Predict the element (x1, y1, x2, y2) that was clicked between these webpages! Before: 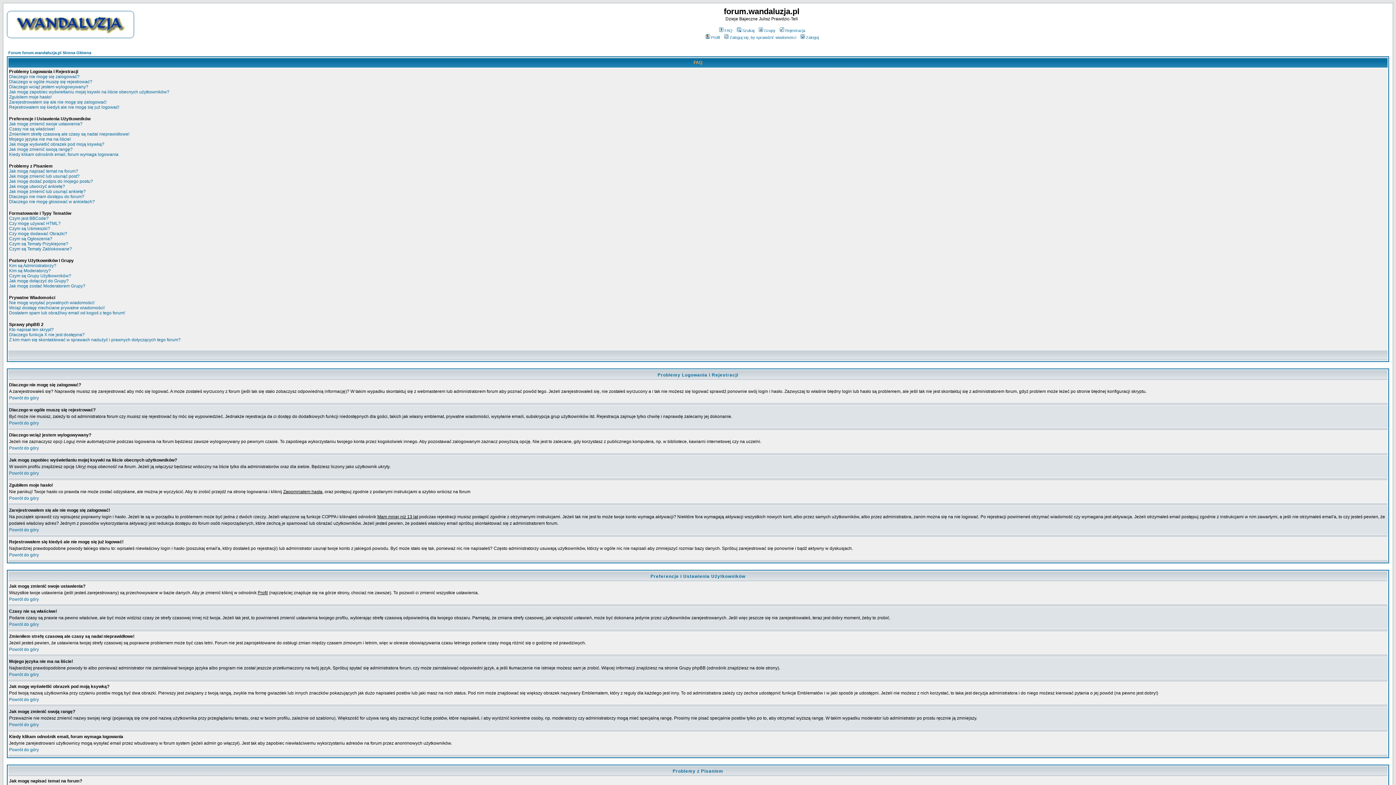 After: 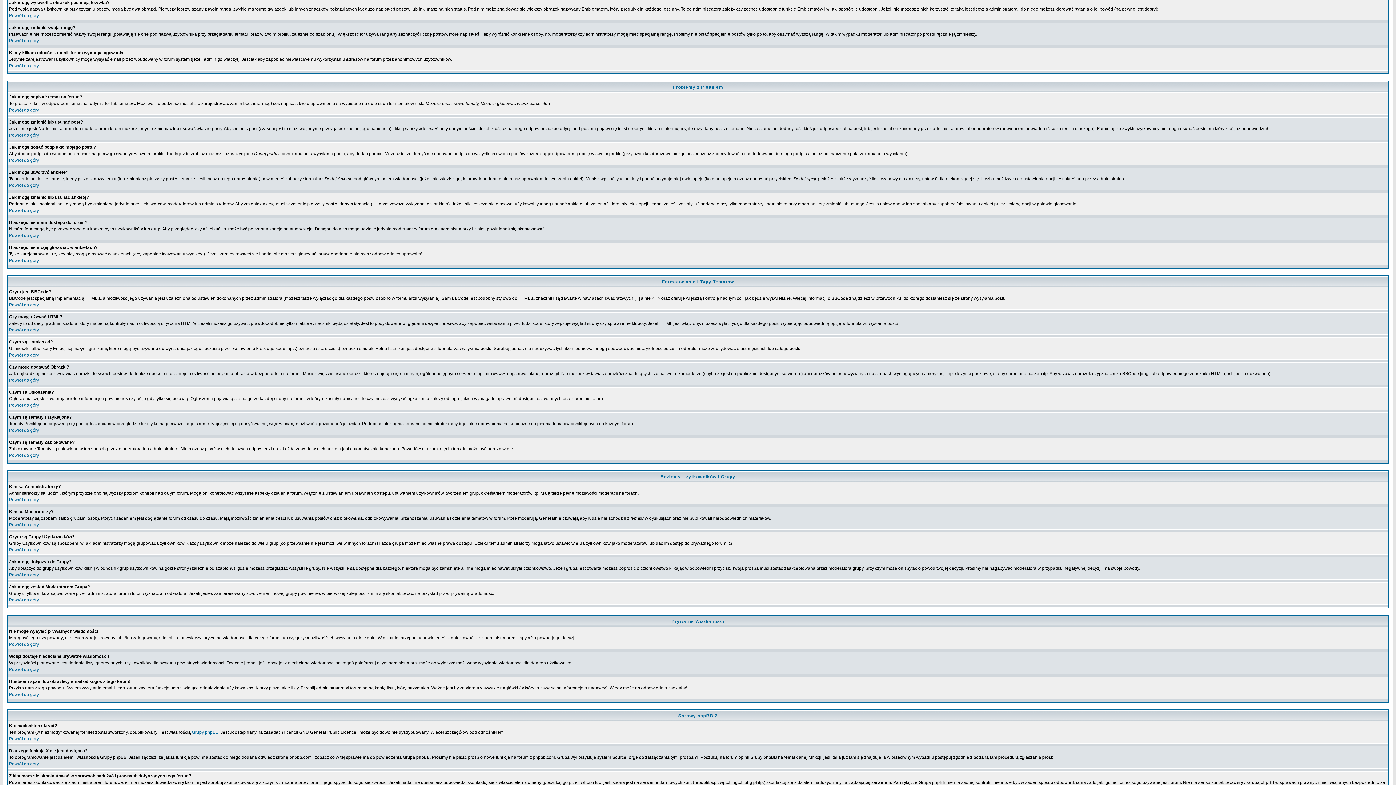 Action: label: Jak mogę wyświetlić obrazek pod moją ksywką? bbox: (9, 141, 104, 146)